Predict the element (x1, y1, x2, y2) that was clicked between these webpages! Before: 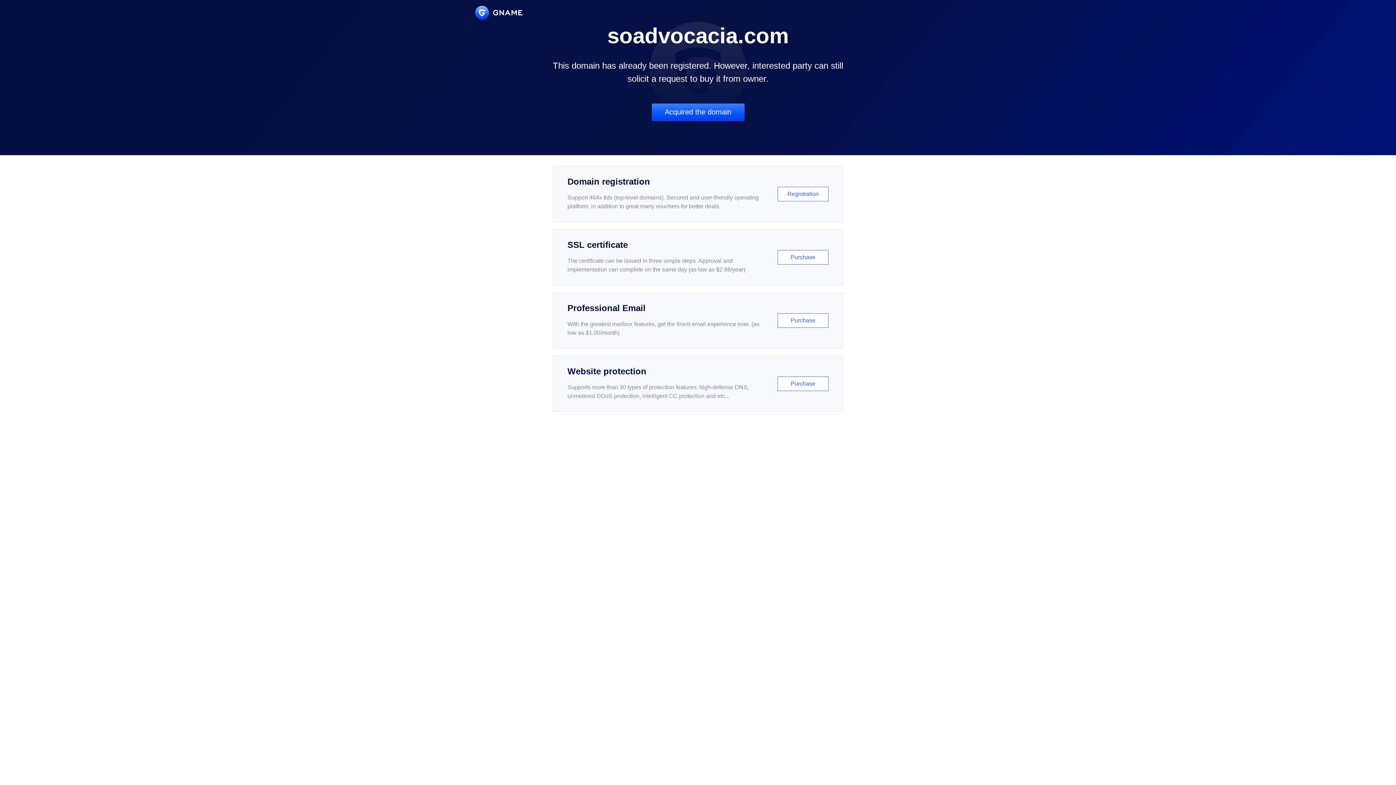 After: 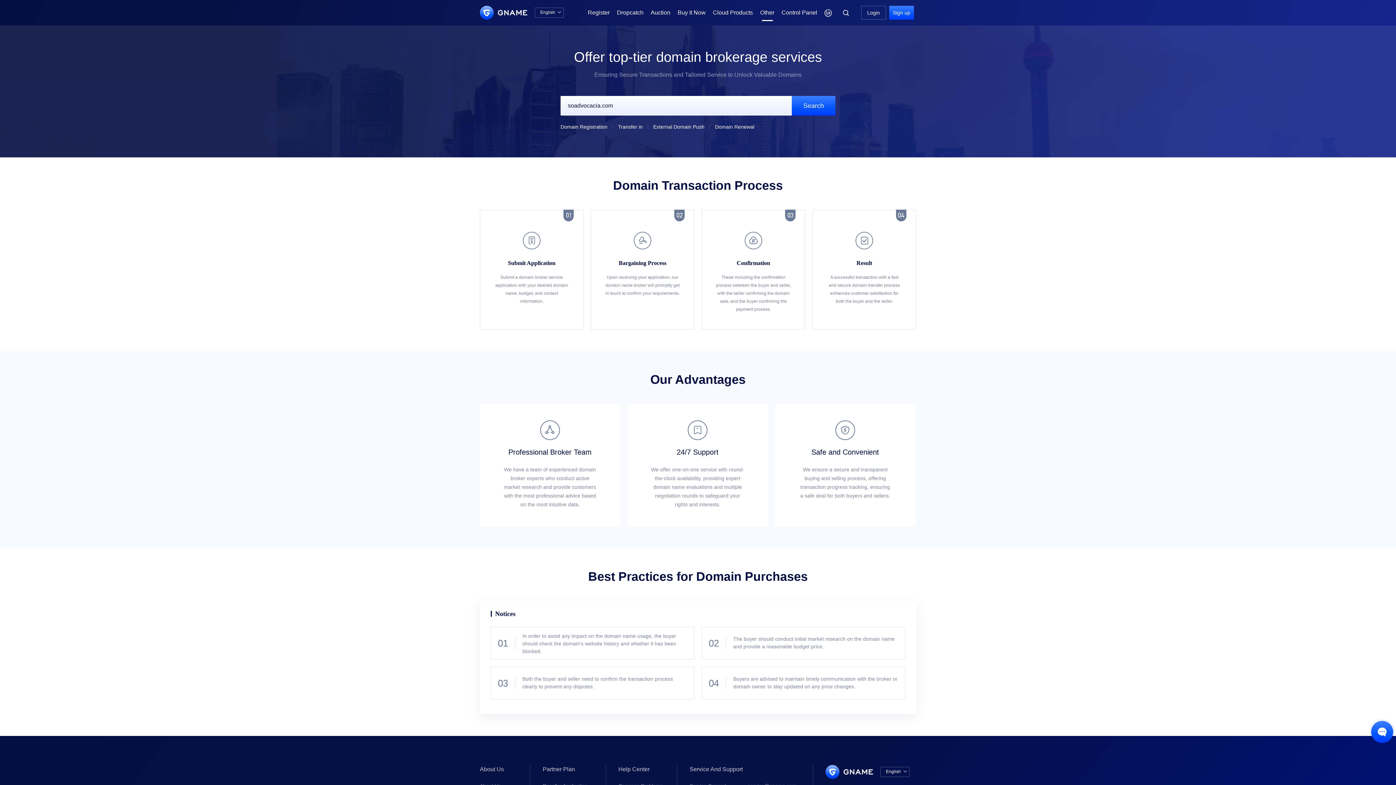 Action: bbox: (651, 103, 744, 121) label: Acquired the domain